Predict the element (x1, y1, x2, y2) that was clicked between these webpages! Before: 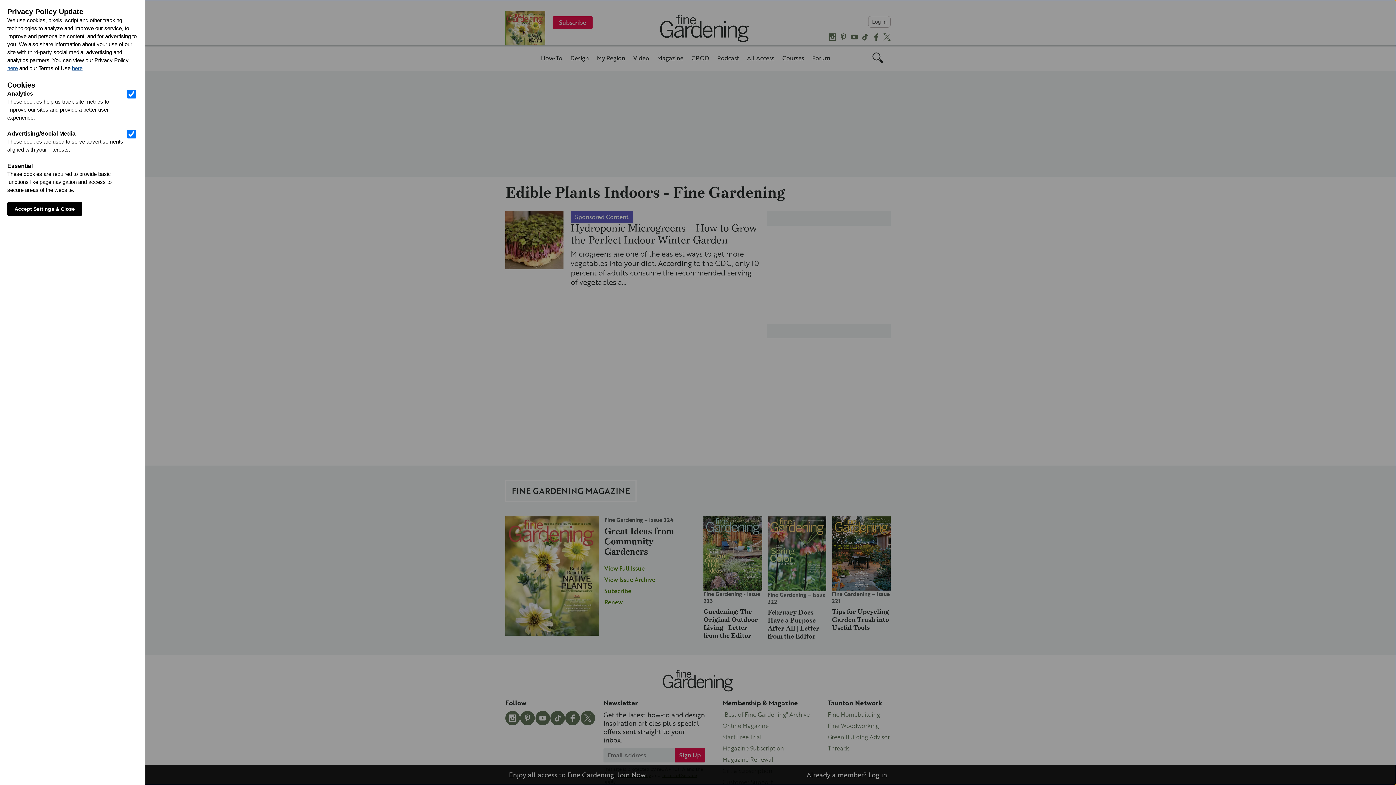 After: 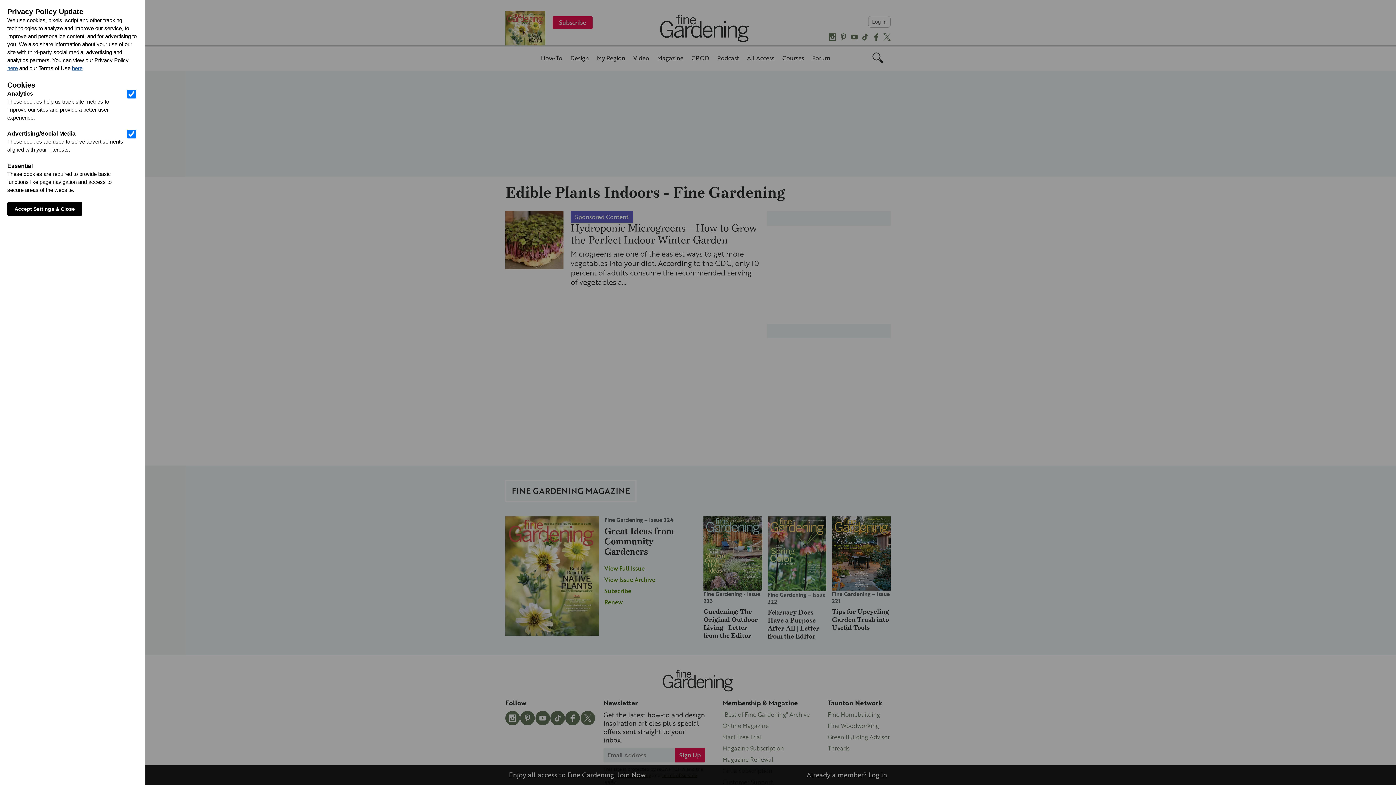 Action: bbox: (72, 65, 82, 71) label: here